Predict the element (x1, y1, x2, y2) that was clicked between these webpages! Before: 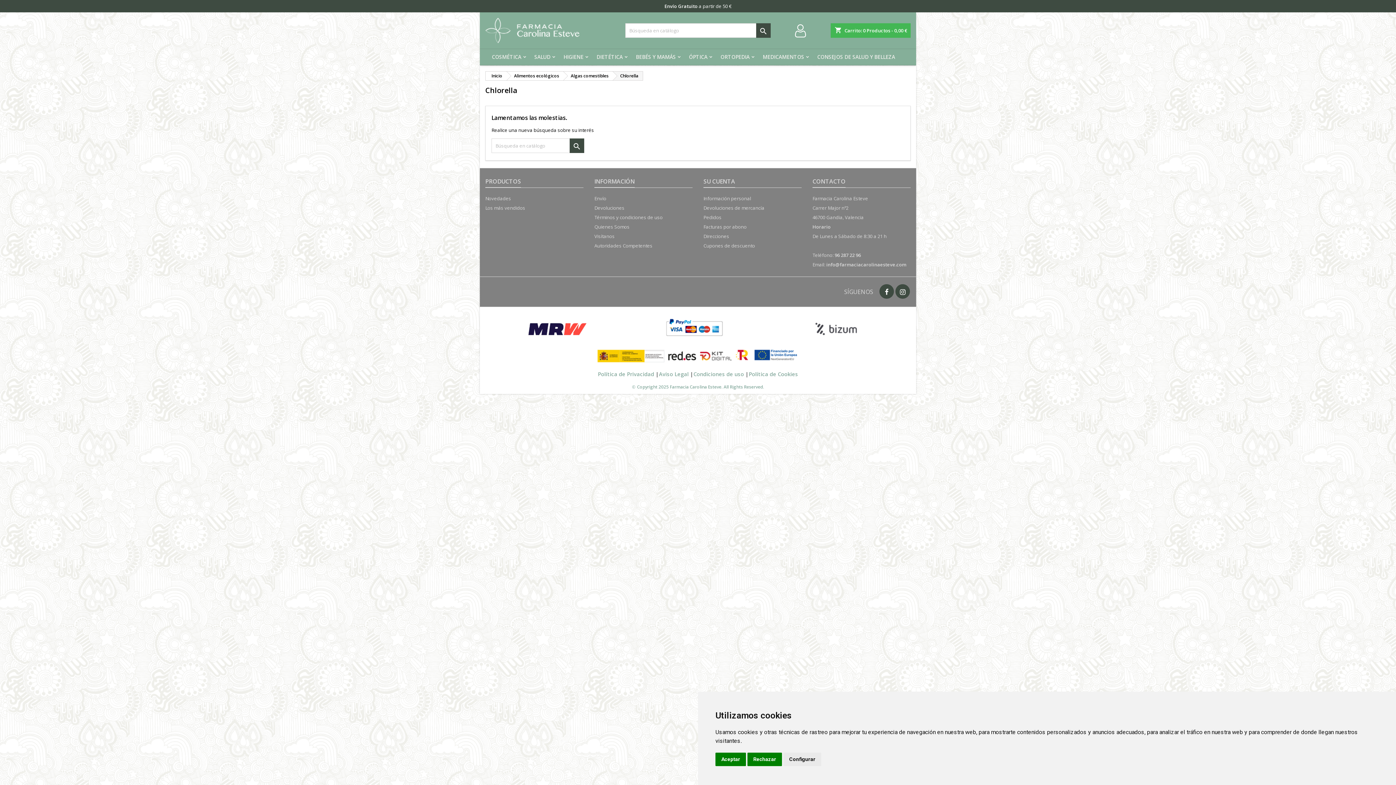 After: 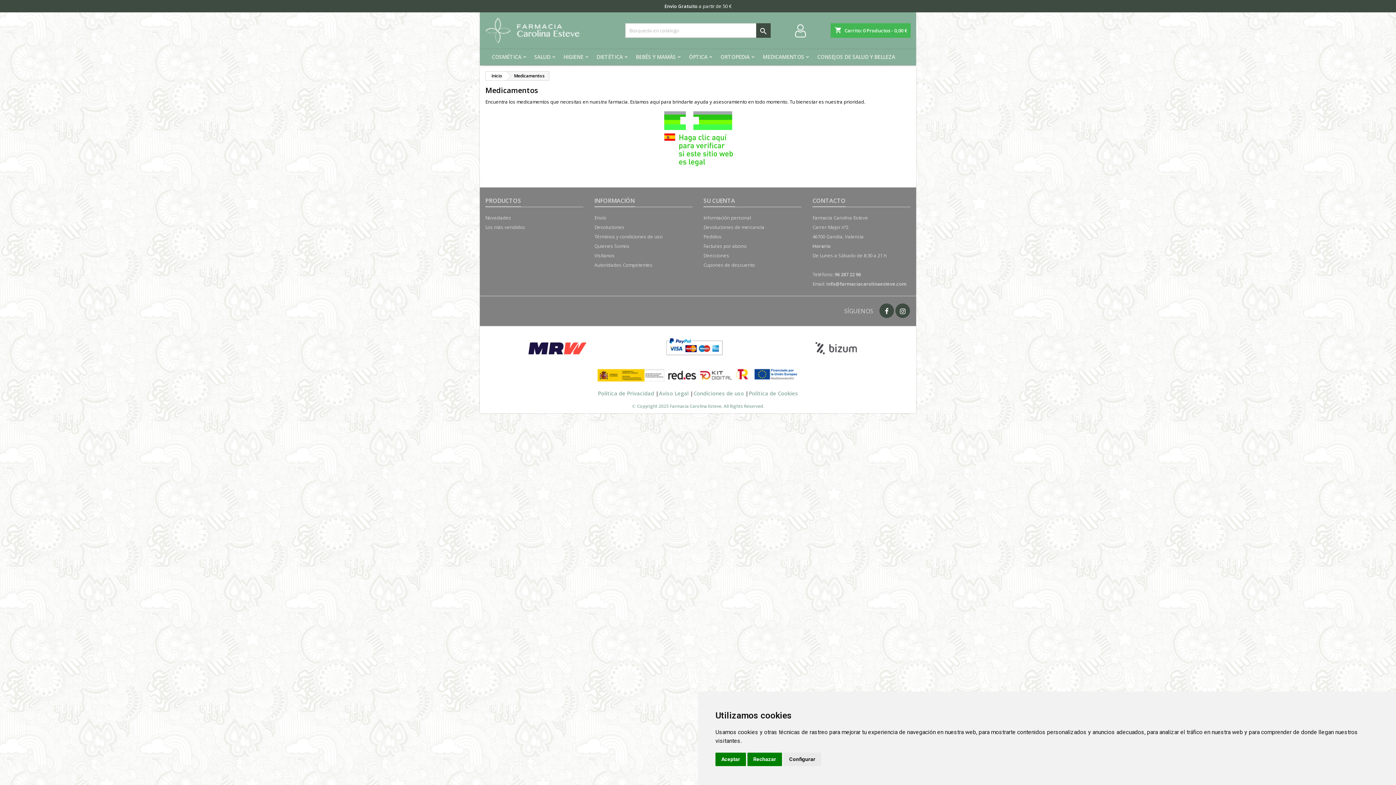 Action: bbox: (756, 49, 810, 65) label: MEDICAMENTOS